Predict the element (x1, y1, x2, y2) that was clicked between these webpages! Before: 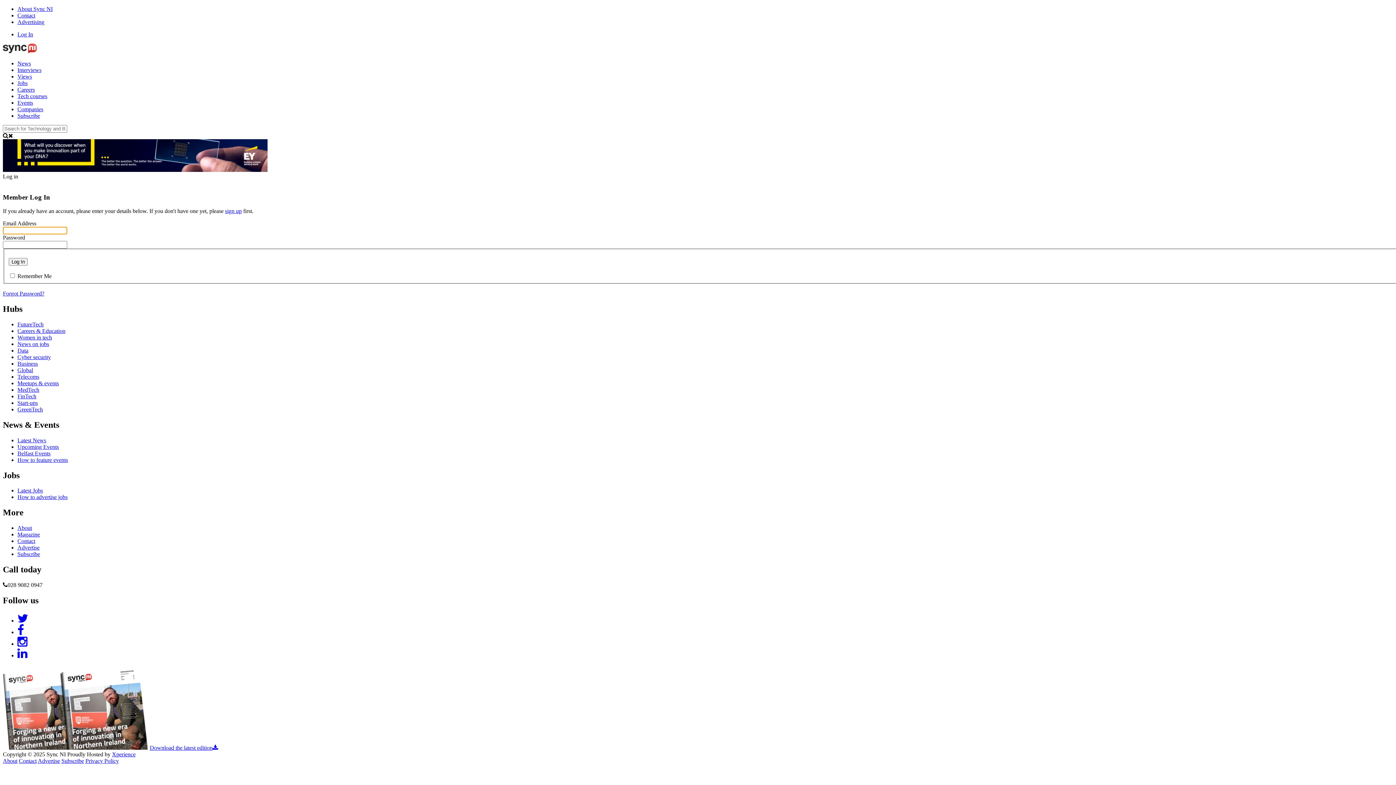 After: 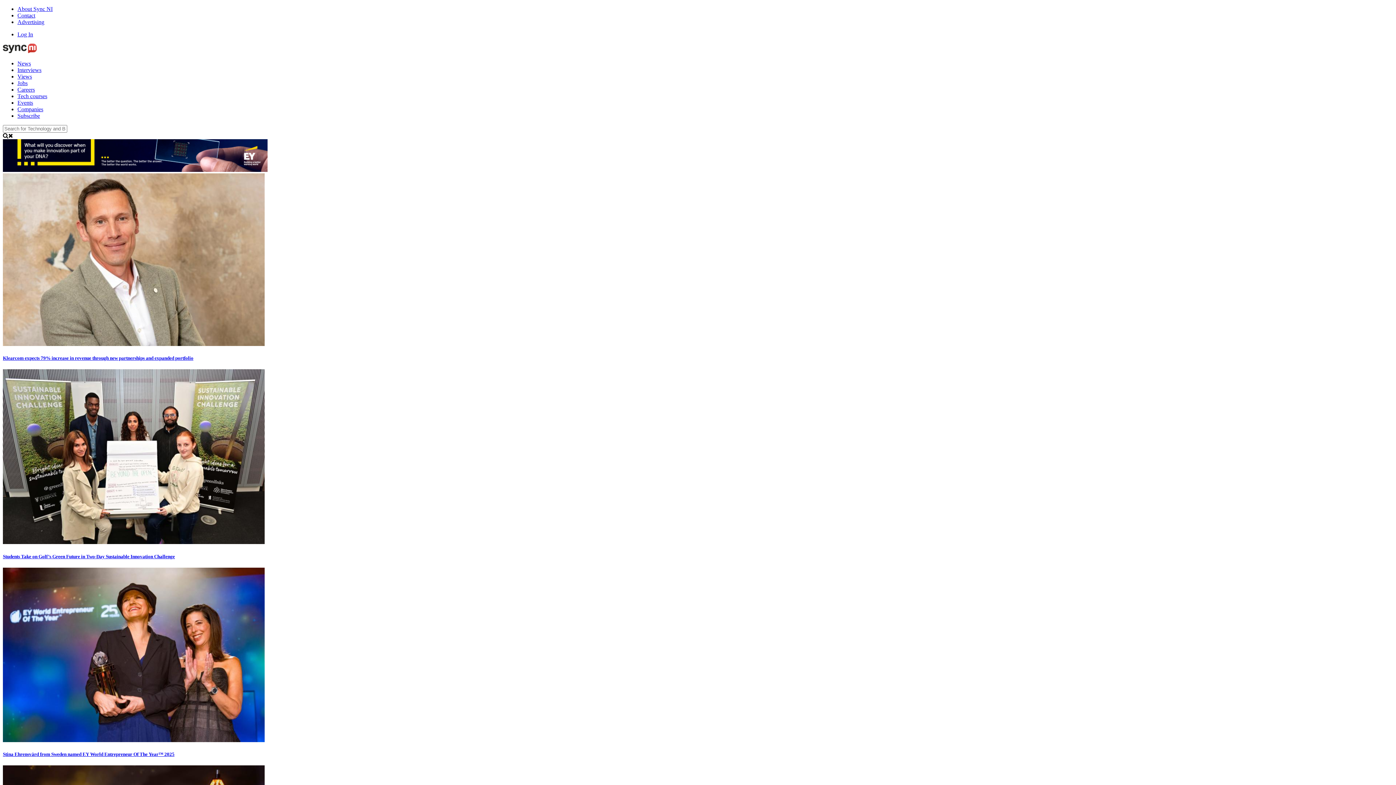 Action: bbox: (2, 48, 36, 54)